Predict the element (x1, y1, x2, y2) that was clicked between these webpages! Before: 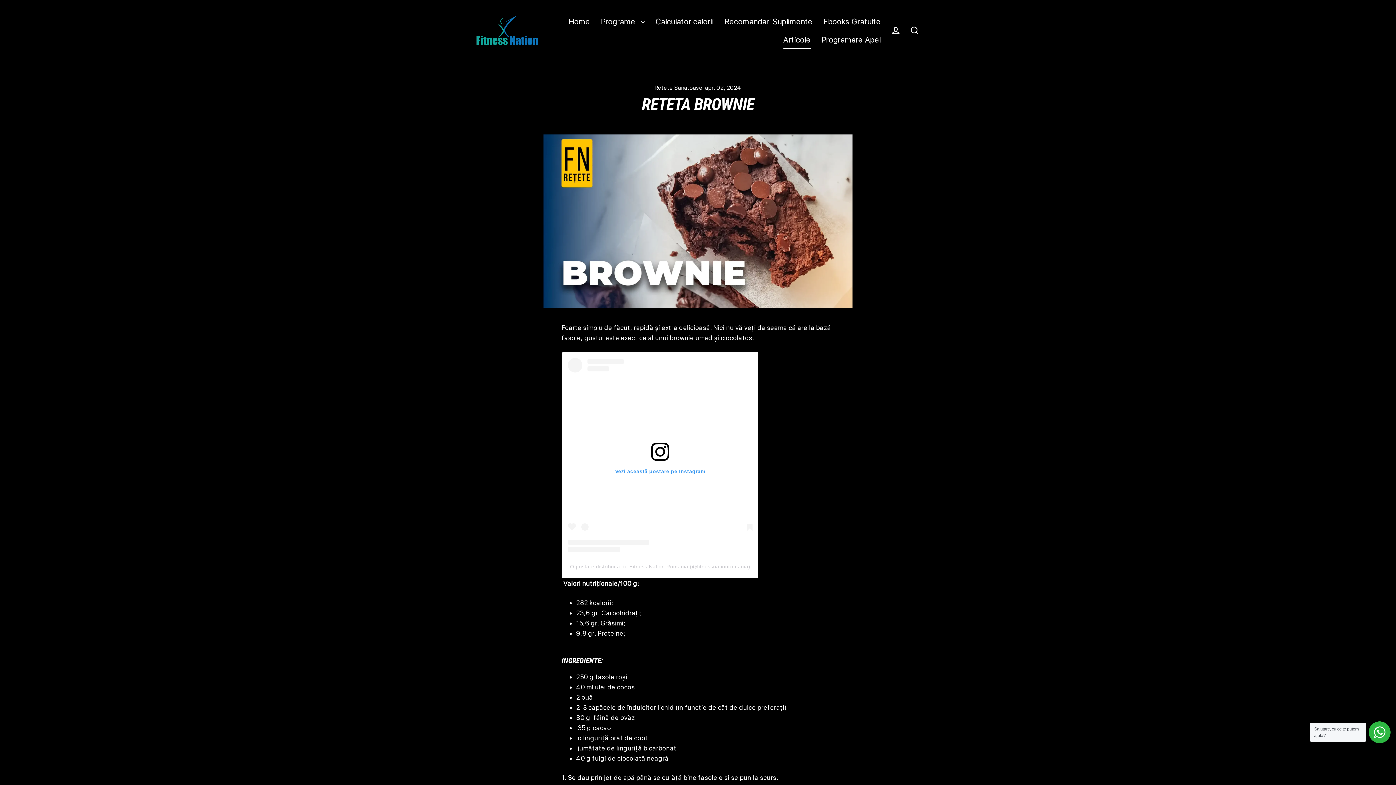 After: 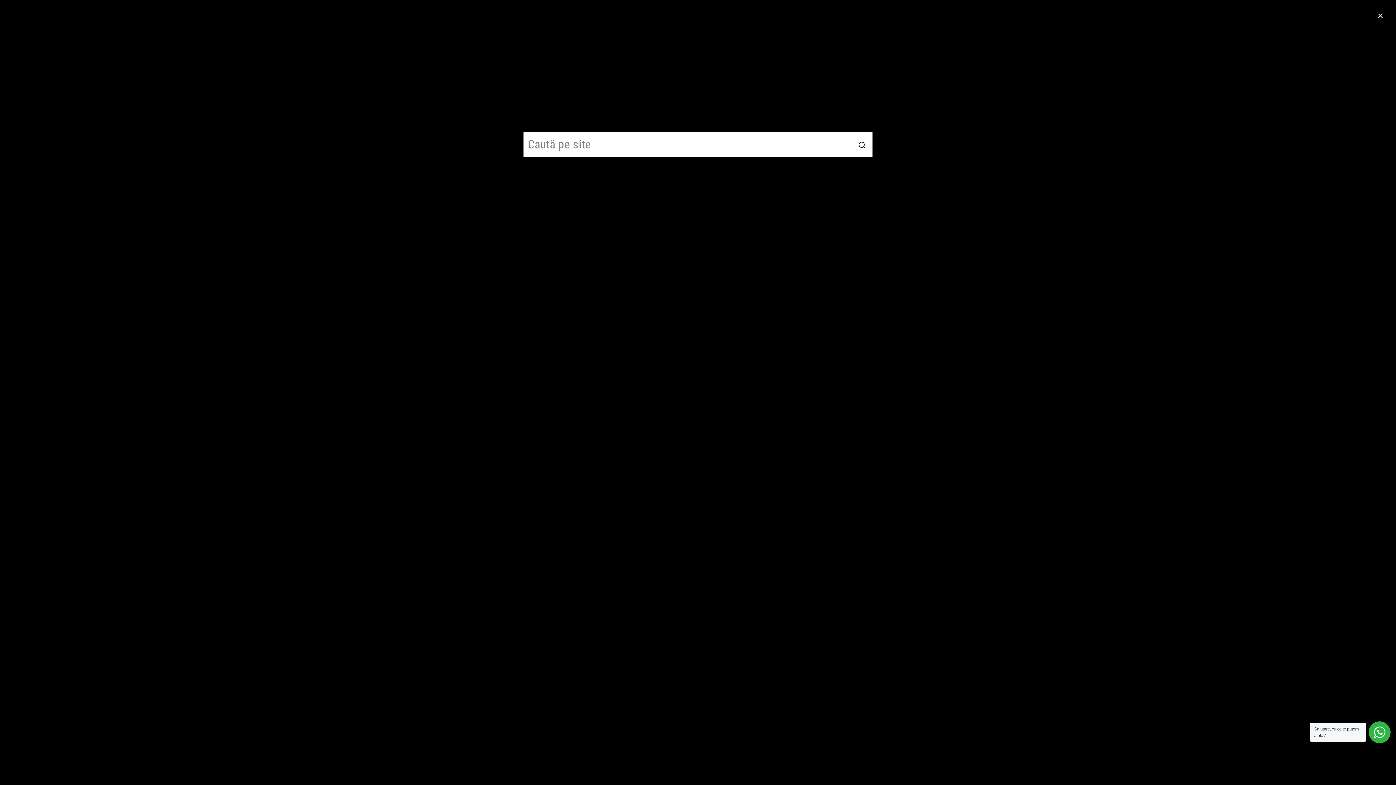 Action: label: 🔎 bbox: (905, 22, 924, 38)